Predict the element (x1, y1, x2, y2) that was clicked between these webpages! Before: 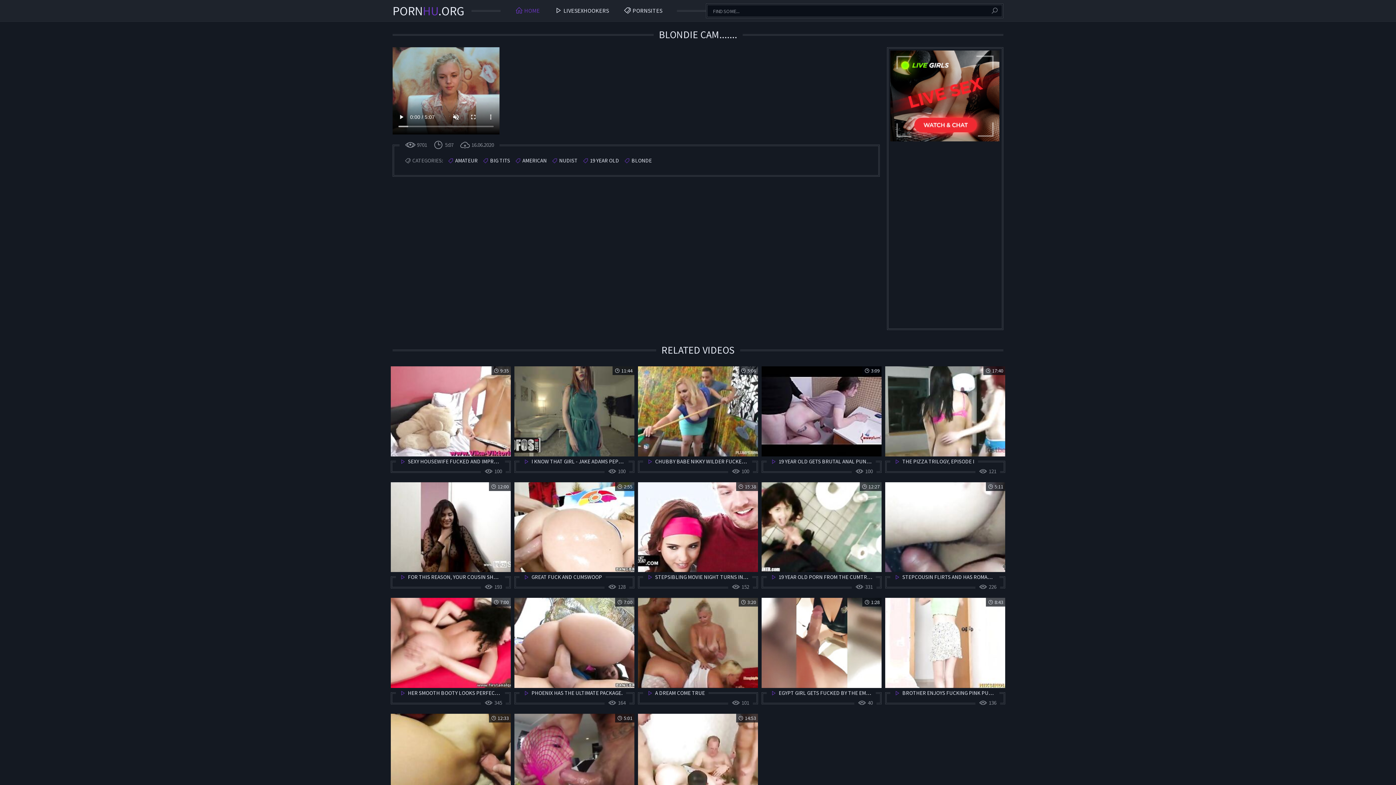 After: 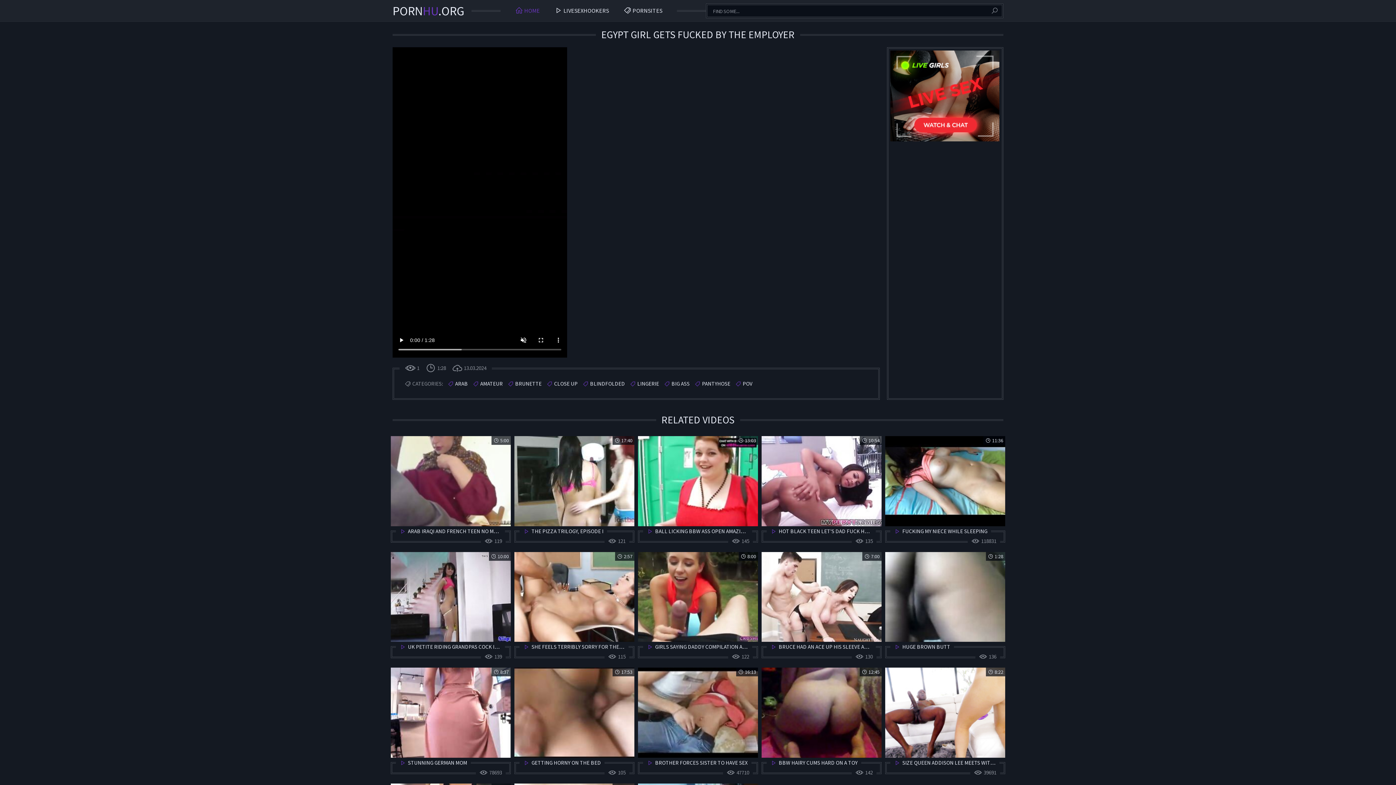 Action: bbox: (761, 598, 881, 710) label: 1:28

EGYPT GIRL GETS FUCKED BY THE EMPLOYER

40